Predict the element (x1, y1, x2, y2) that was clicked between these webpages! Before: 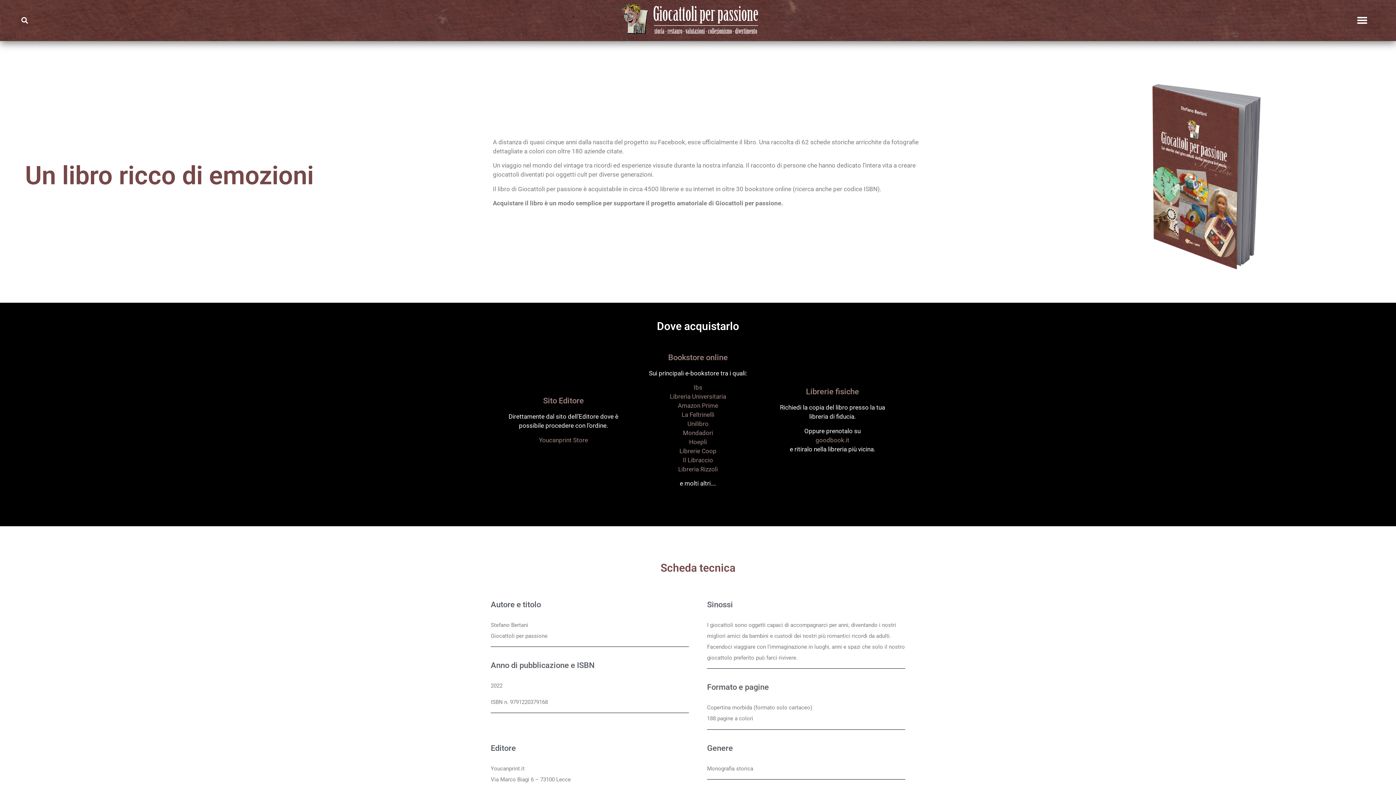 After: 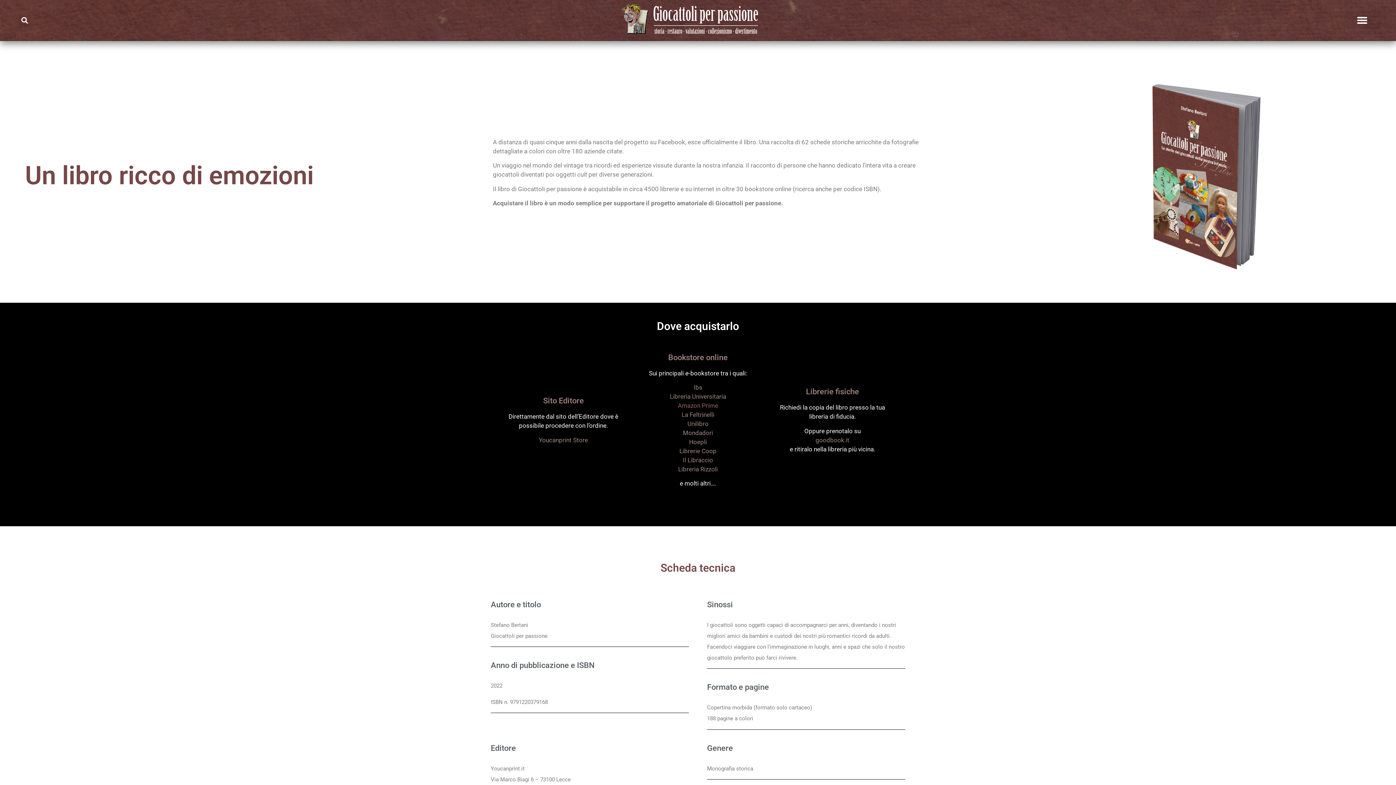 Action: label: Amazon Prime bbox: (677, 402, 718, 409)